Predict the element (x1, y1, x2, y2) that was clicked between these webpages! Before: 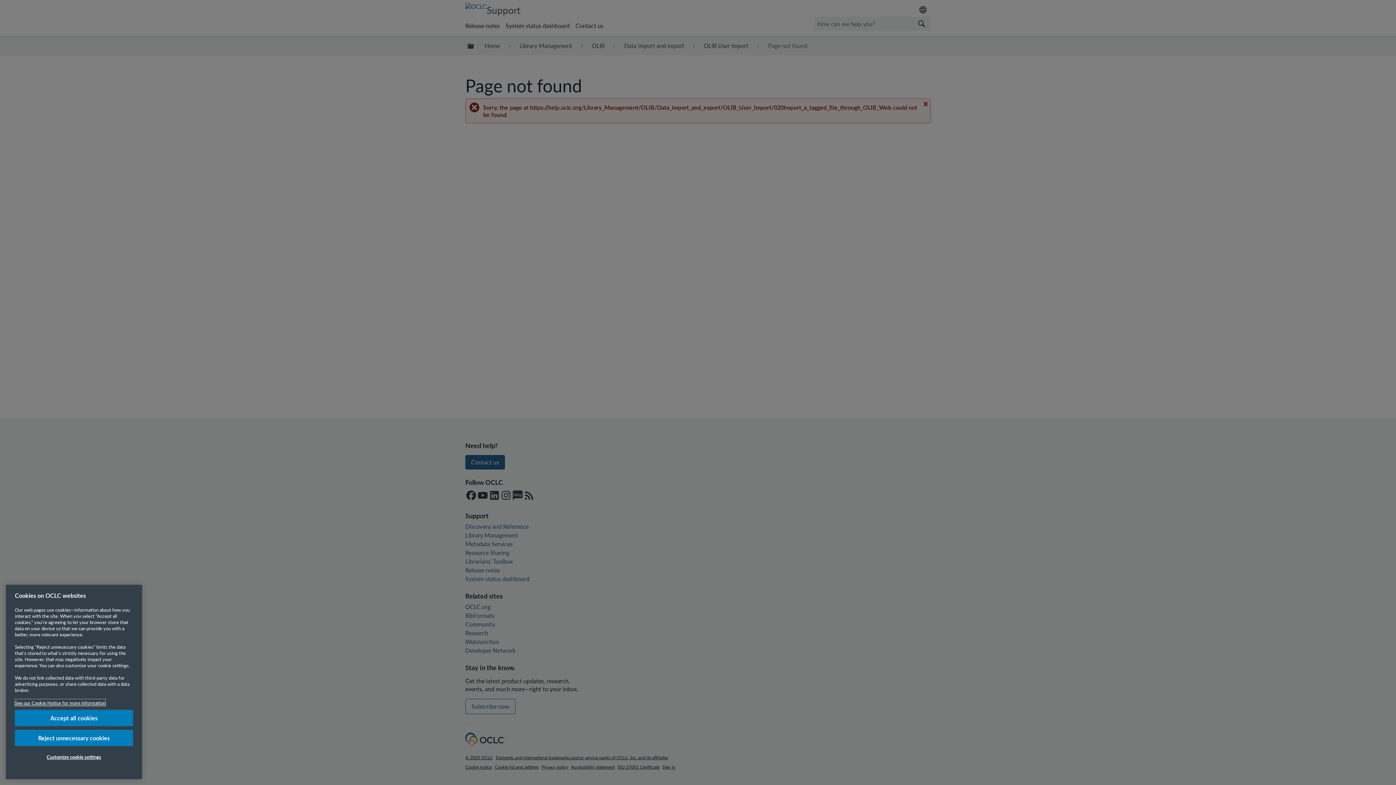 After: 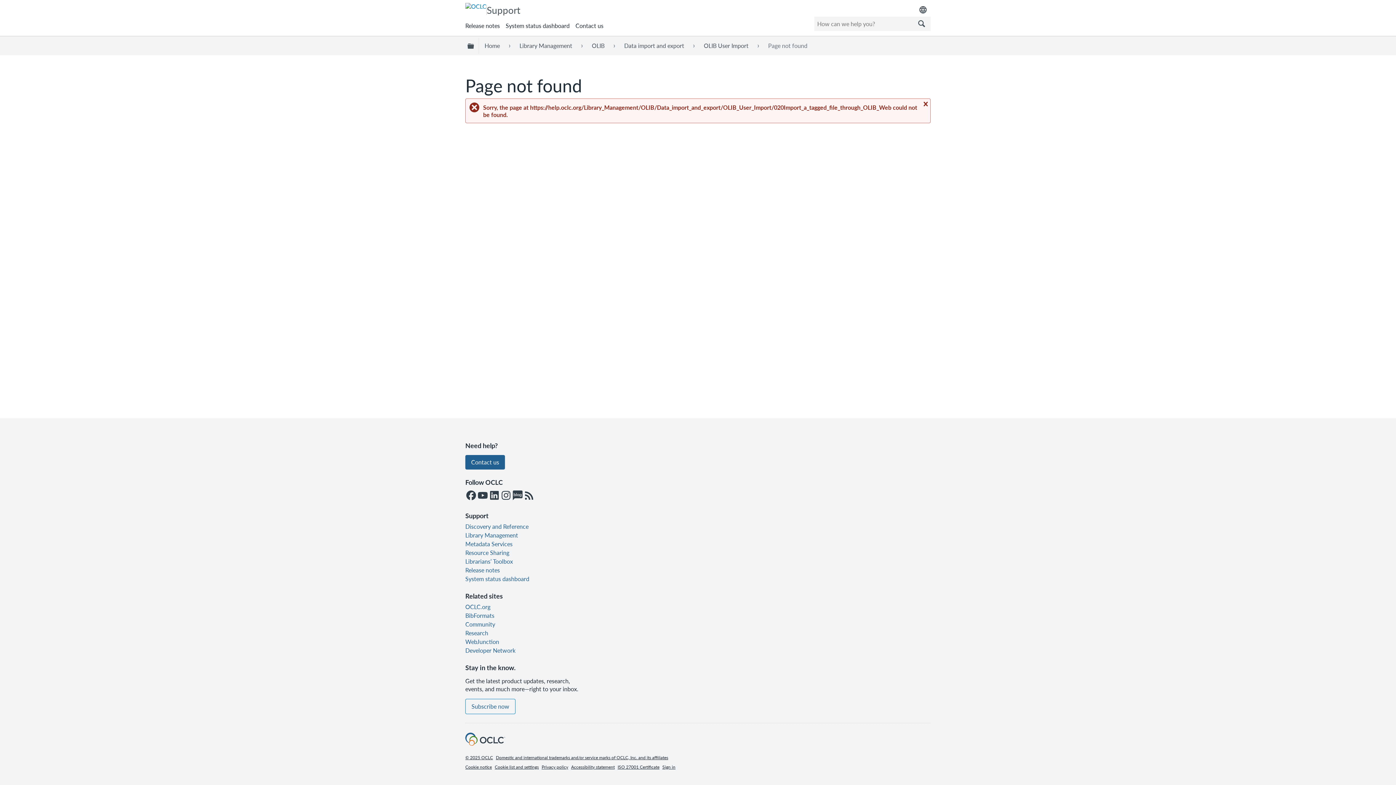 Action: bbox: (14, 730, 133, 746) label: Reject unnecessary cookies